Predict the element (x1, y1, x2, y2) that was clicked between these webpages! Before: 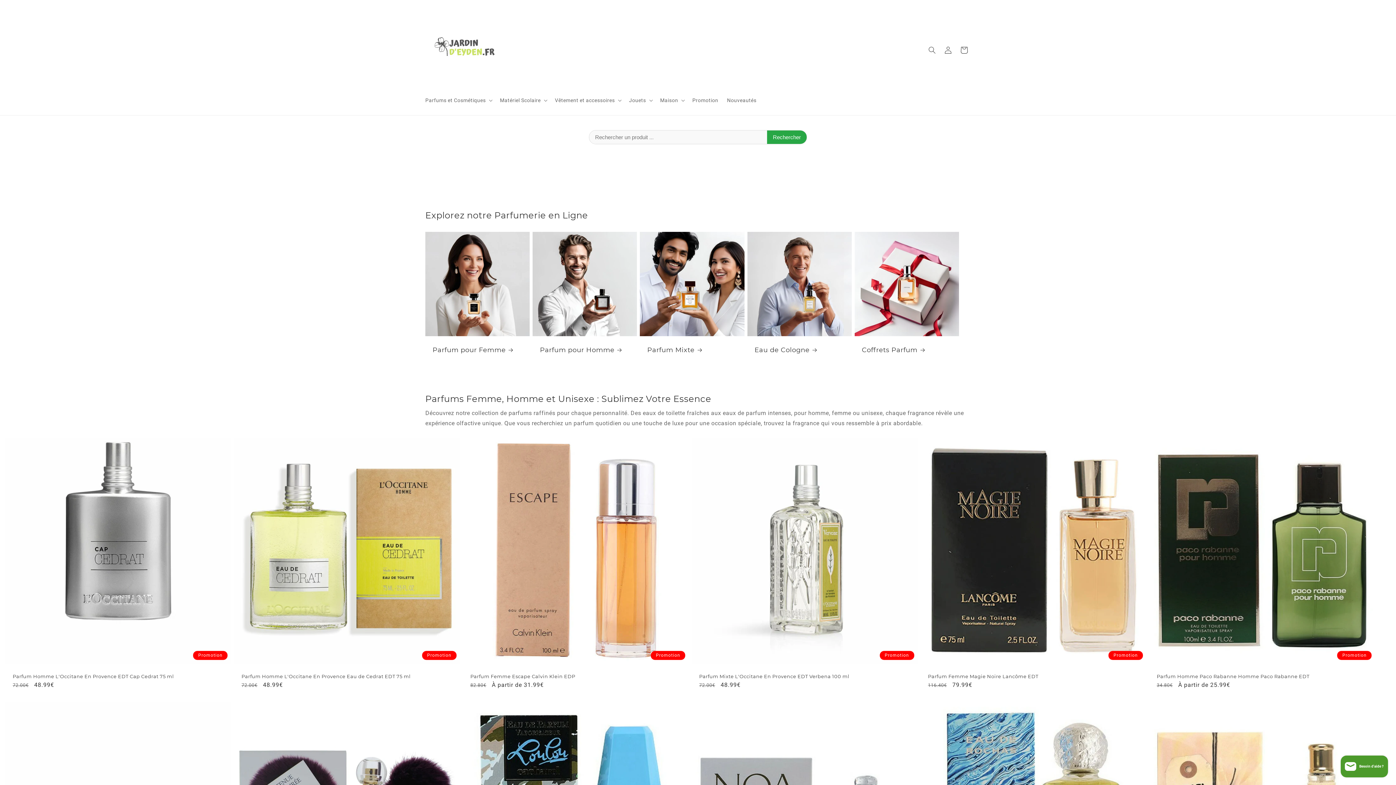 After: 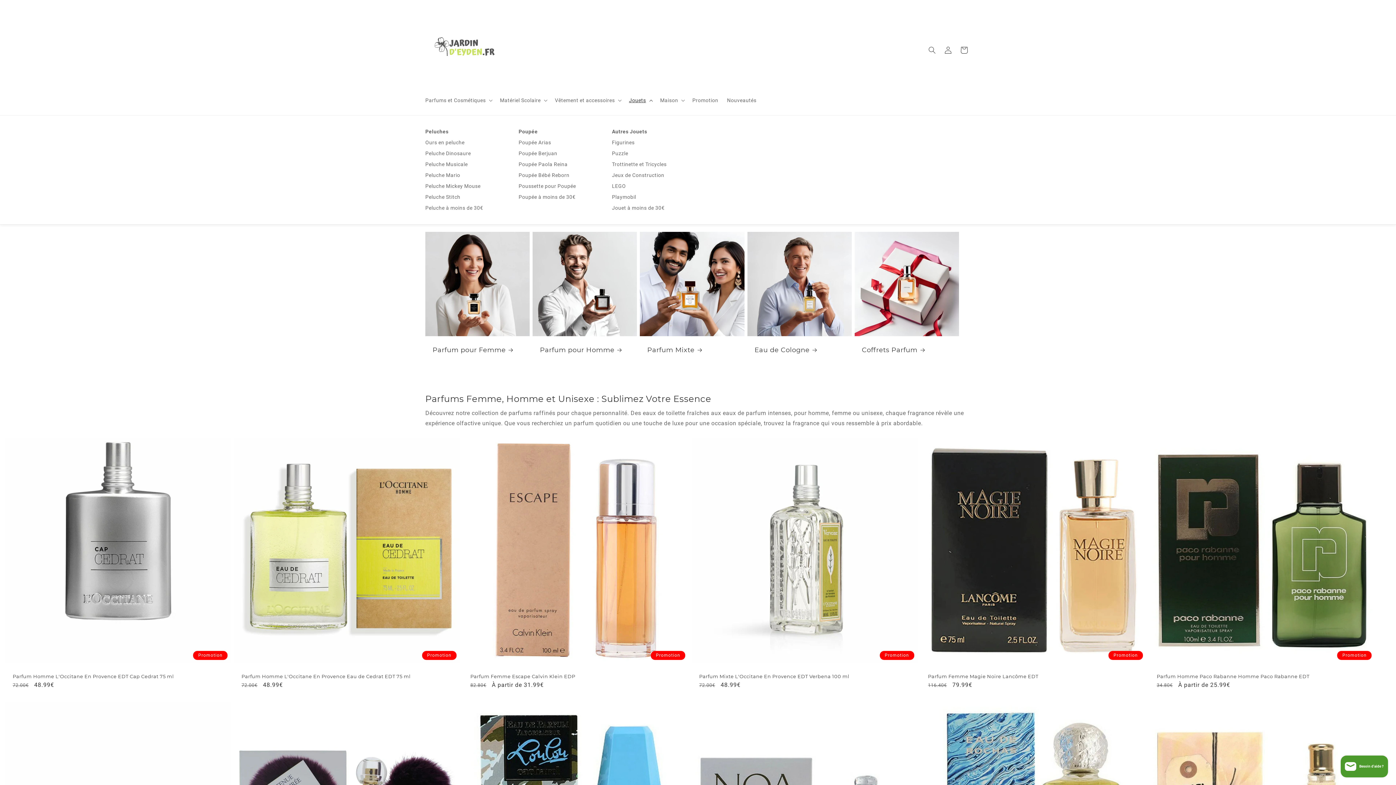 Action: bbox: (624, 92, 655, 108) label: Jouets